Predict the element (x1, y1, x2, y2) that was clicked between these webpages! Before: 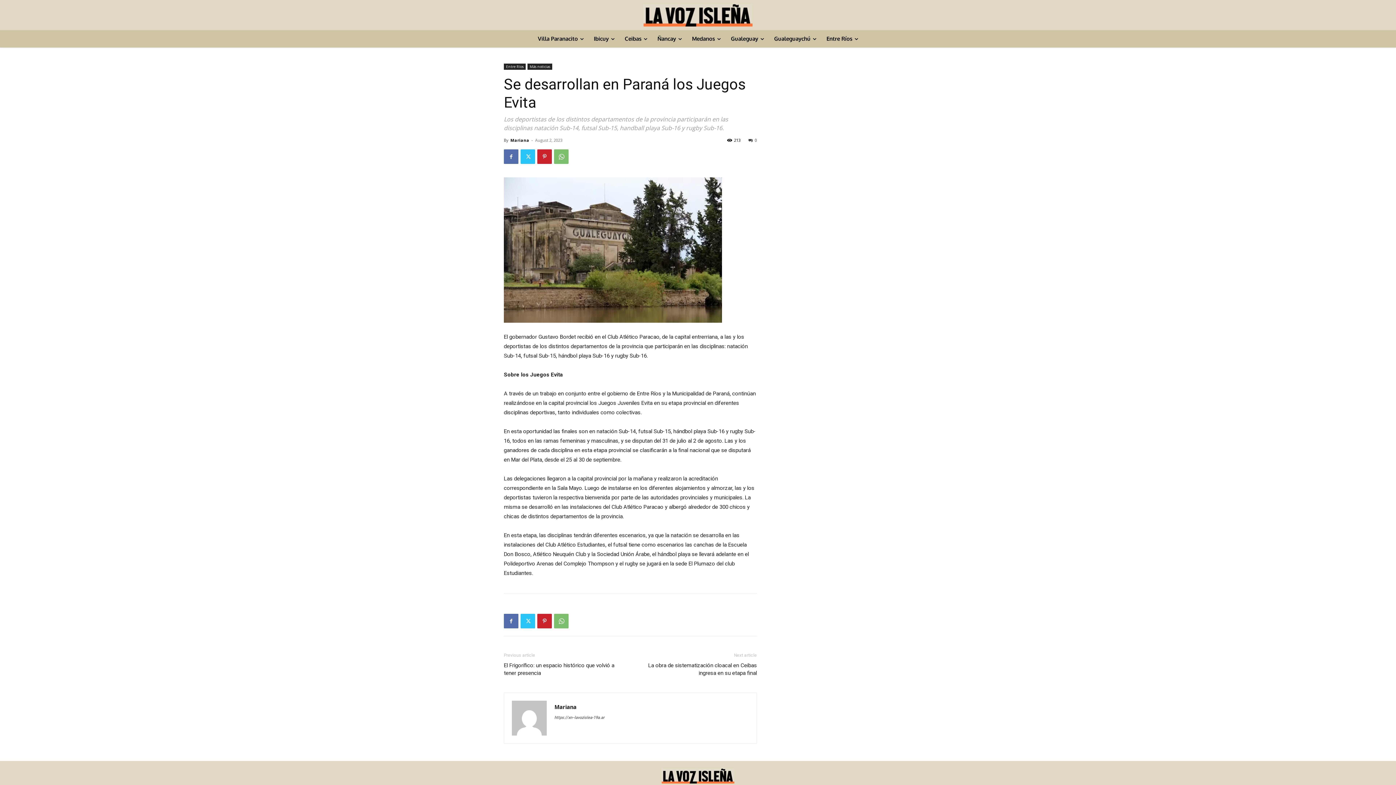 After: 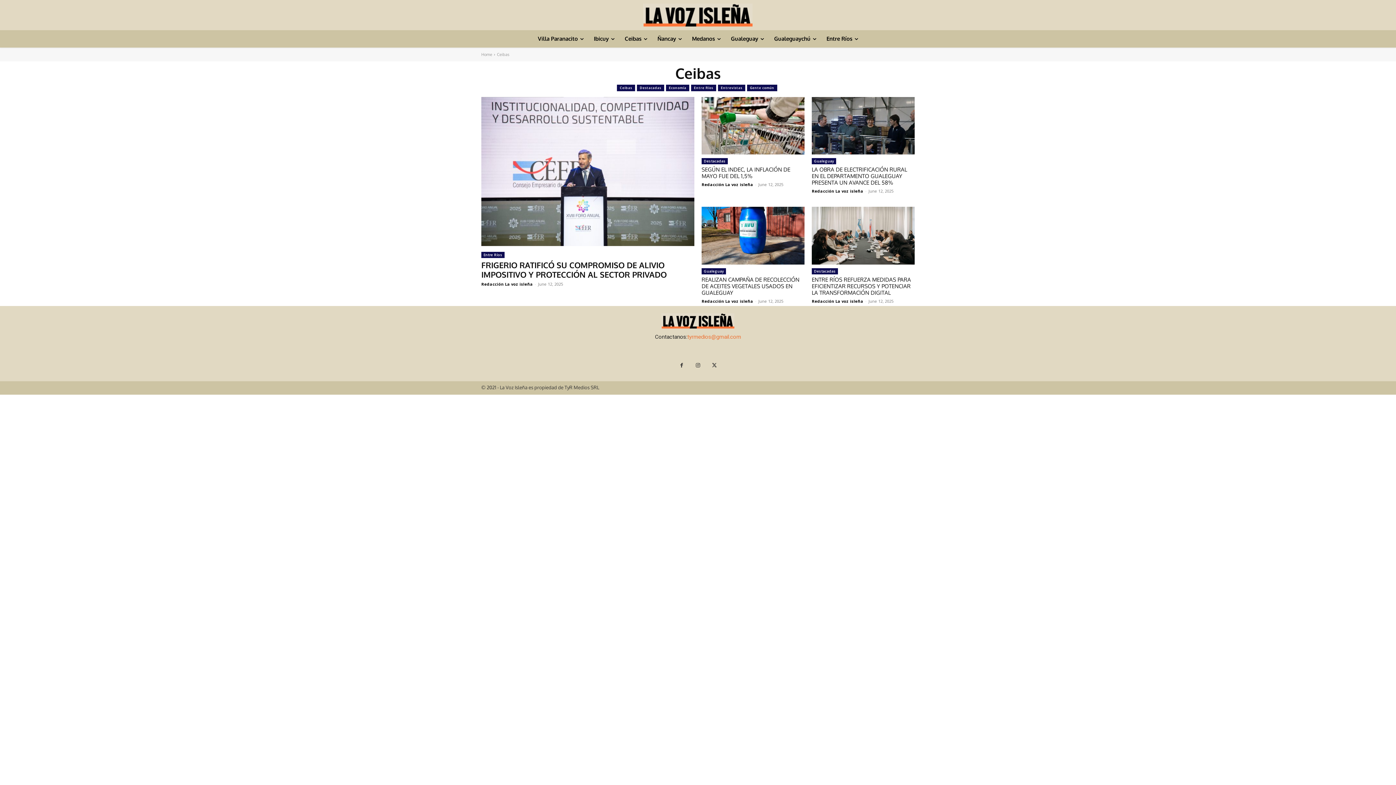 Action: bbox: (619, 30, 652, 47) label: Ceibas